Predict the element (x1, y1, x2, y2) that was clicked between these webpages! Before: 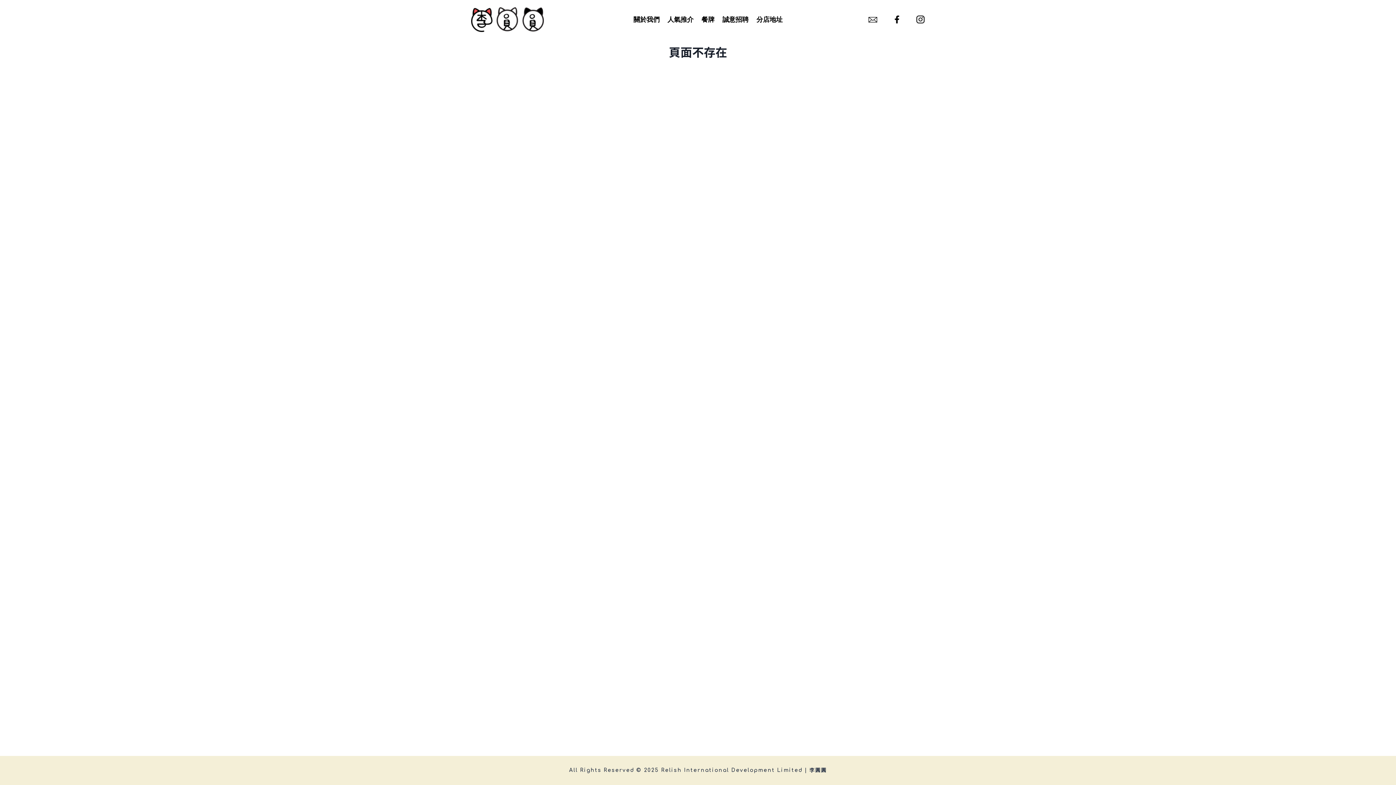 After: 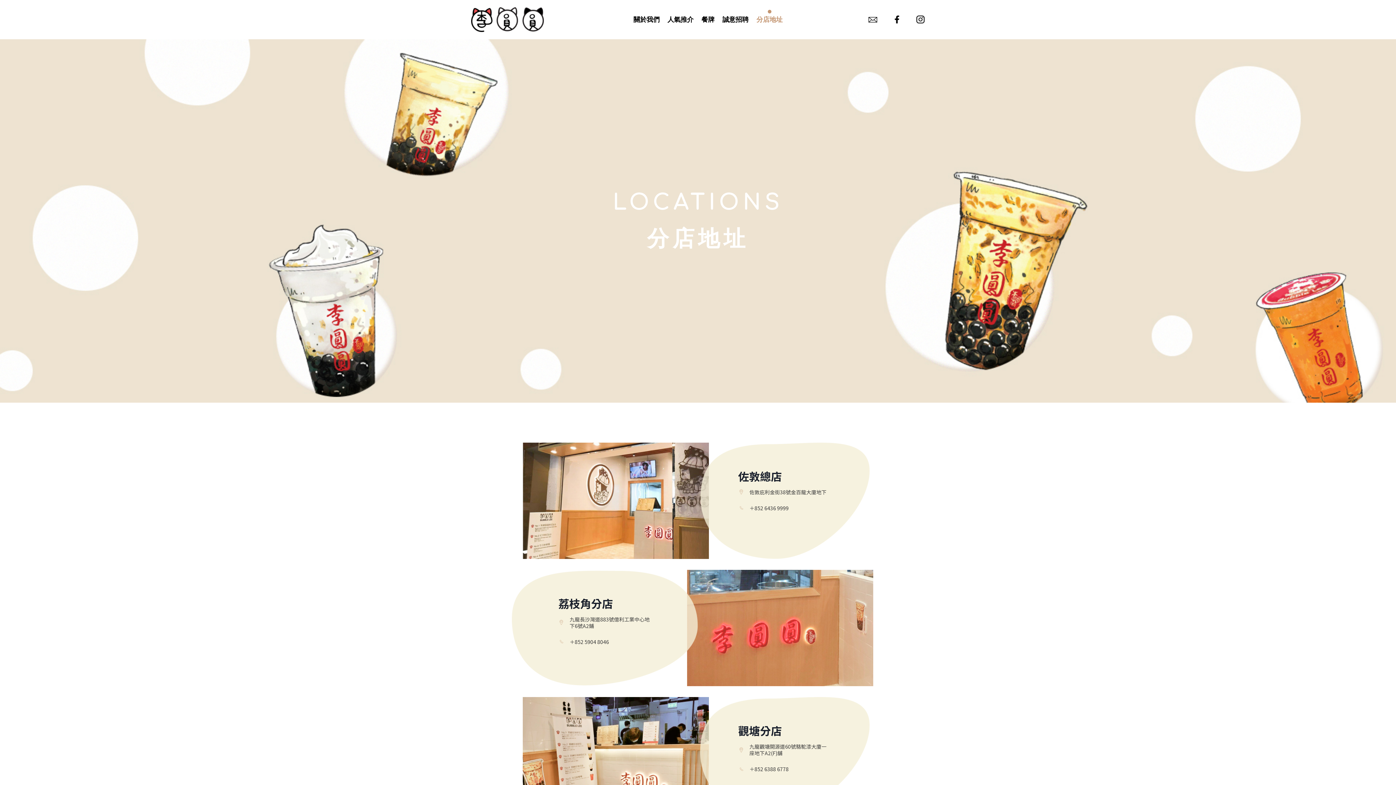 Action: label: 分店地址 bbox: (752, 13, 786, 25)